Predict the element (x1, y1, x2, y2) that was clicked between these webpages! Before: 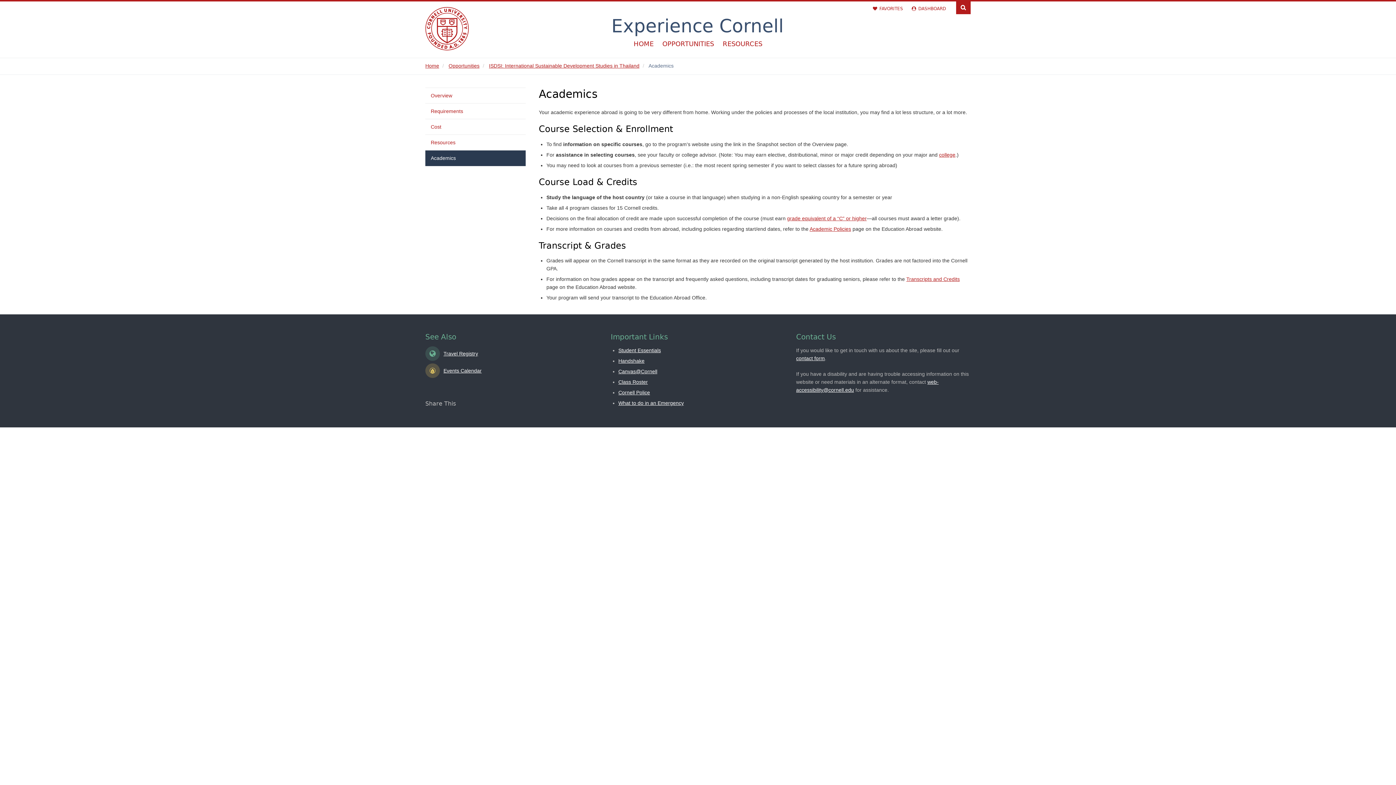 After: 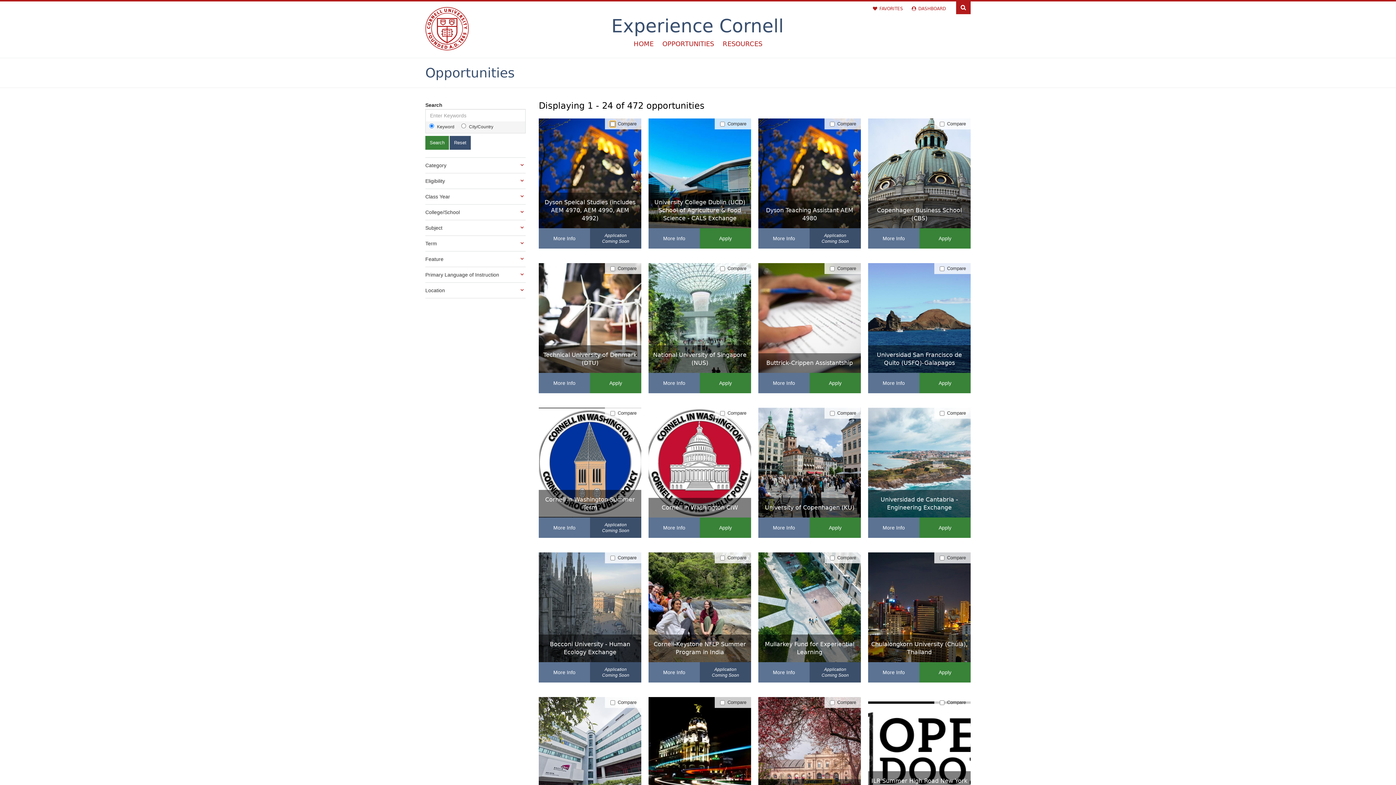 Action: bbox: (658, 34, 717, 52) label: OPPORTUNITIES